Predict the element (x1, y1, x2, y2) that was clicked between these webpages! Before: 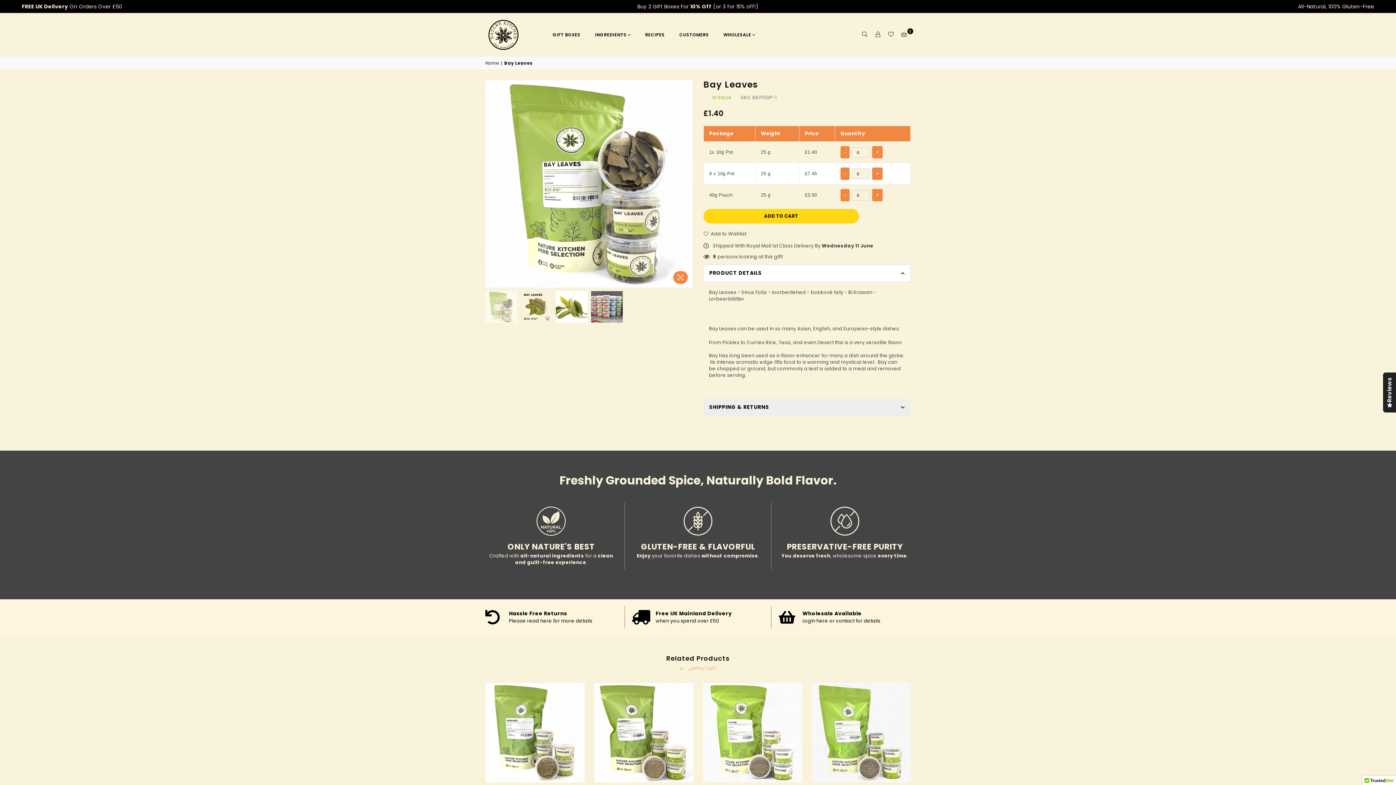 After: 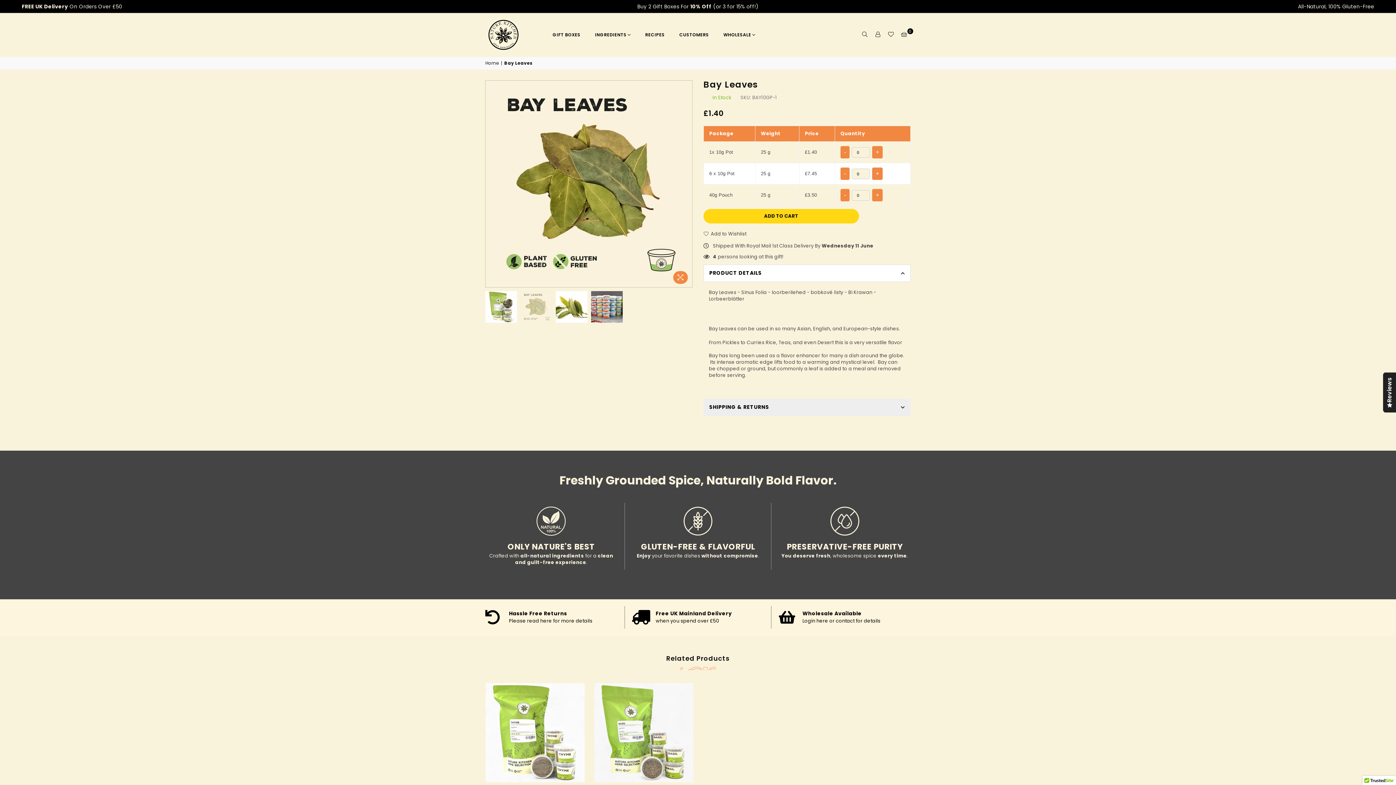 Action: bbox: (520, 291, 552, 322)